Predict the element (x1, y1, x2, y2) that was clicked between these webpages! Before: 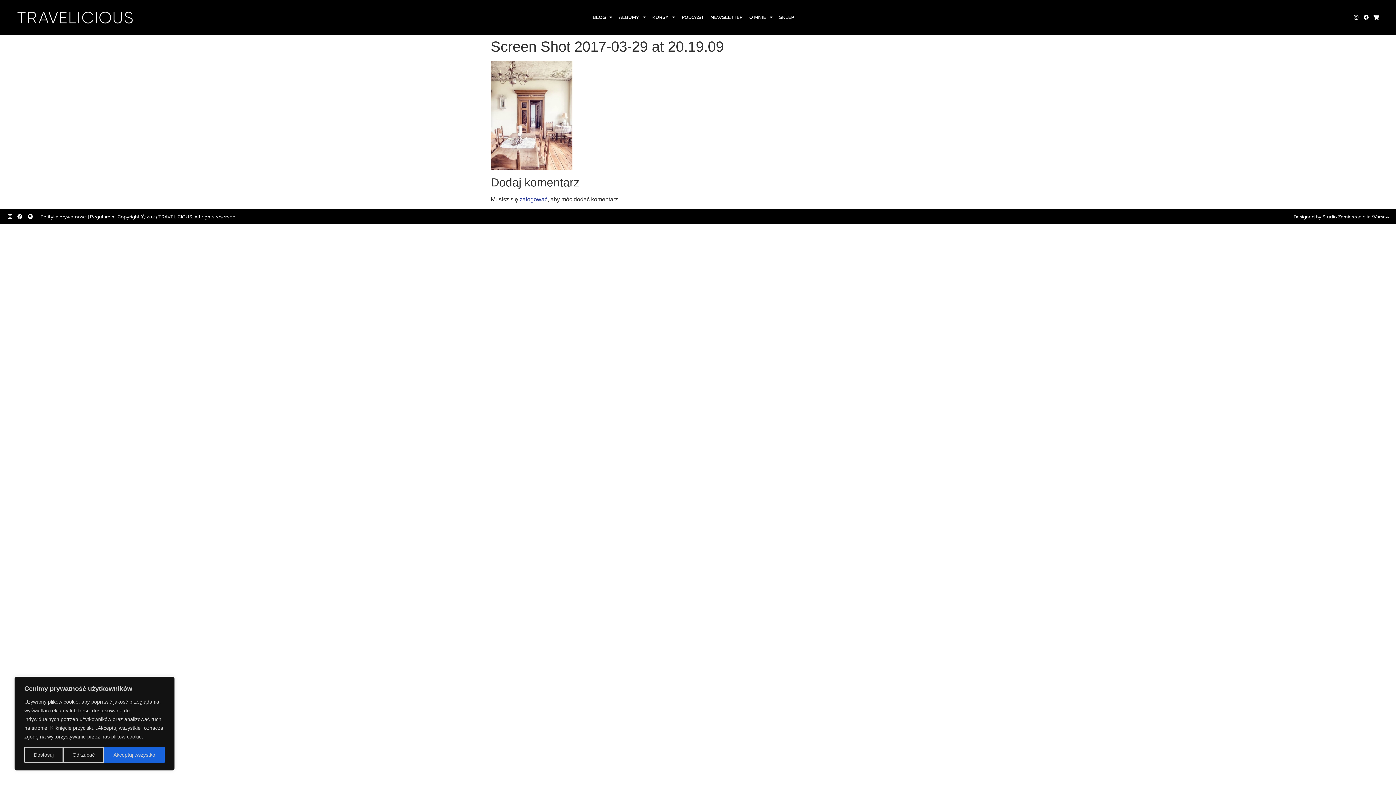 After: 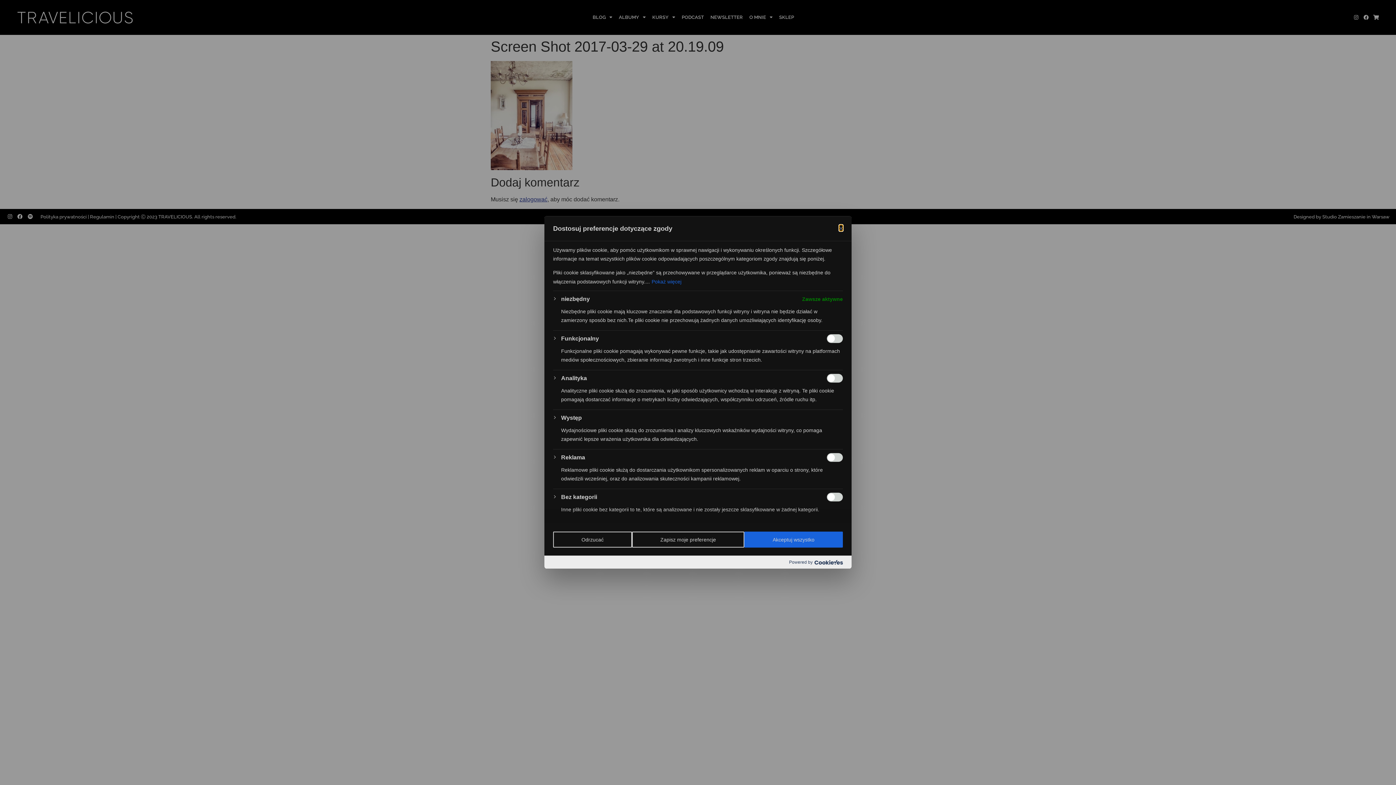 Action: label: Dostosuj bbox: (24, 747, 63, 763)